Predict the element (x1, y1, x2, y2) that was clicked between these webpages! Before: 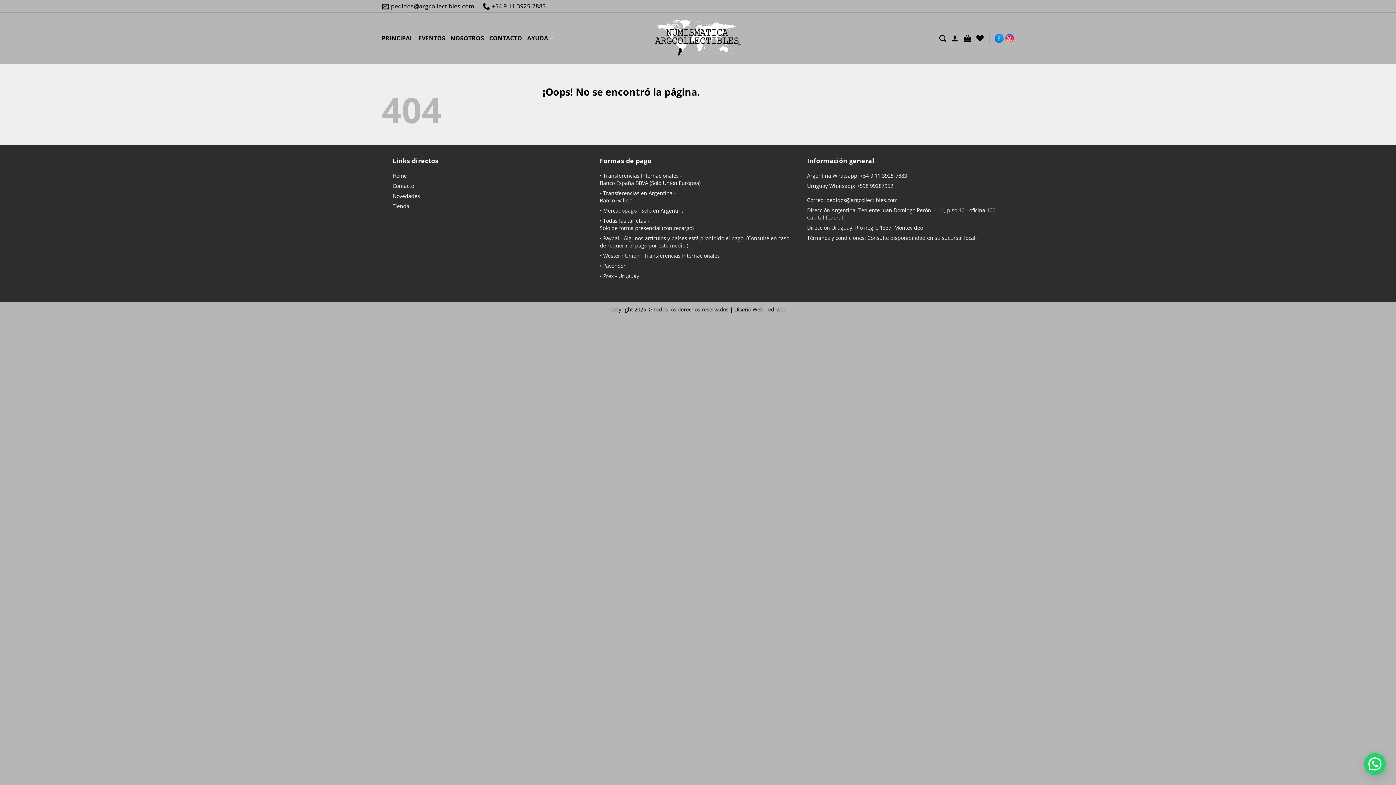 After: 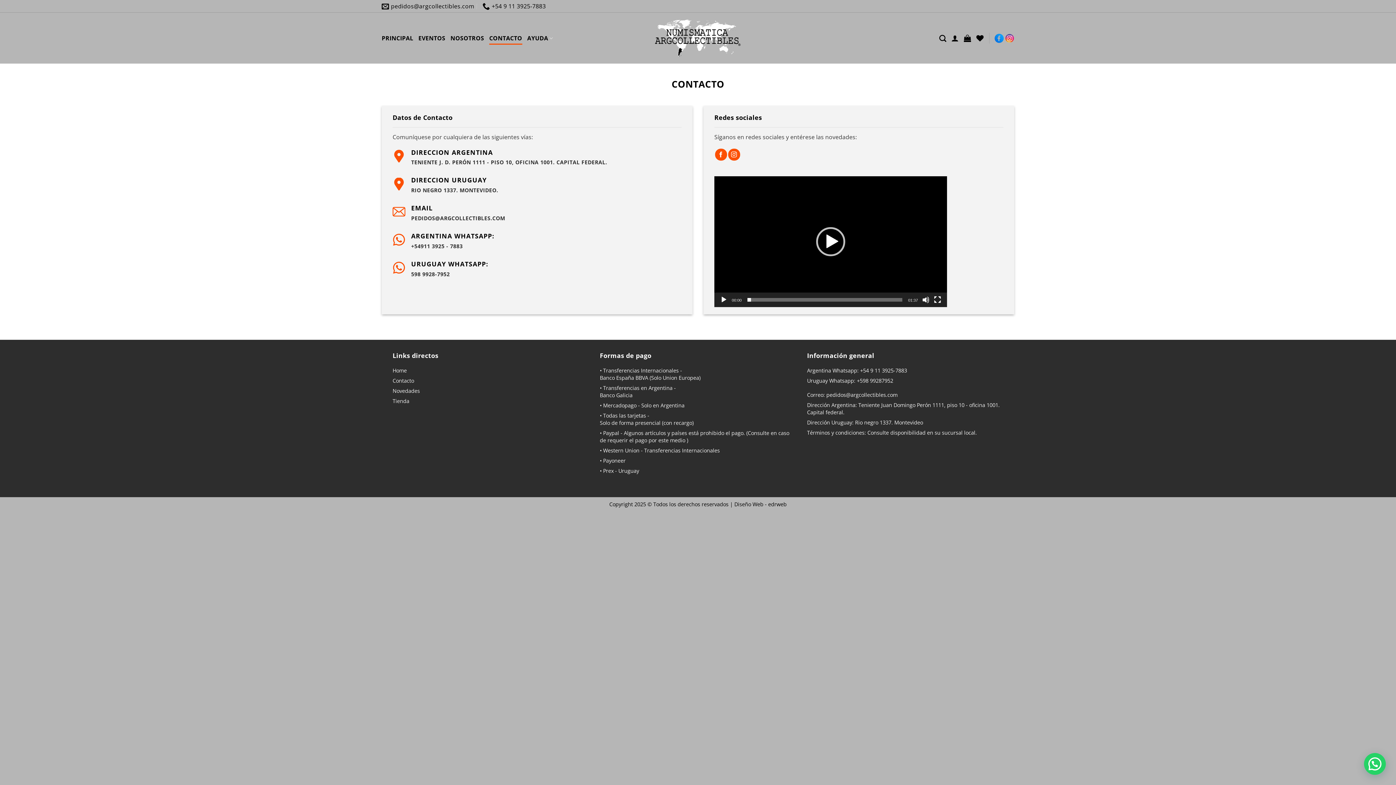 Action: label: CONTACTO bbox: (489, 31, 522, 44)